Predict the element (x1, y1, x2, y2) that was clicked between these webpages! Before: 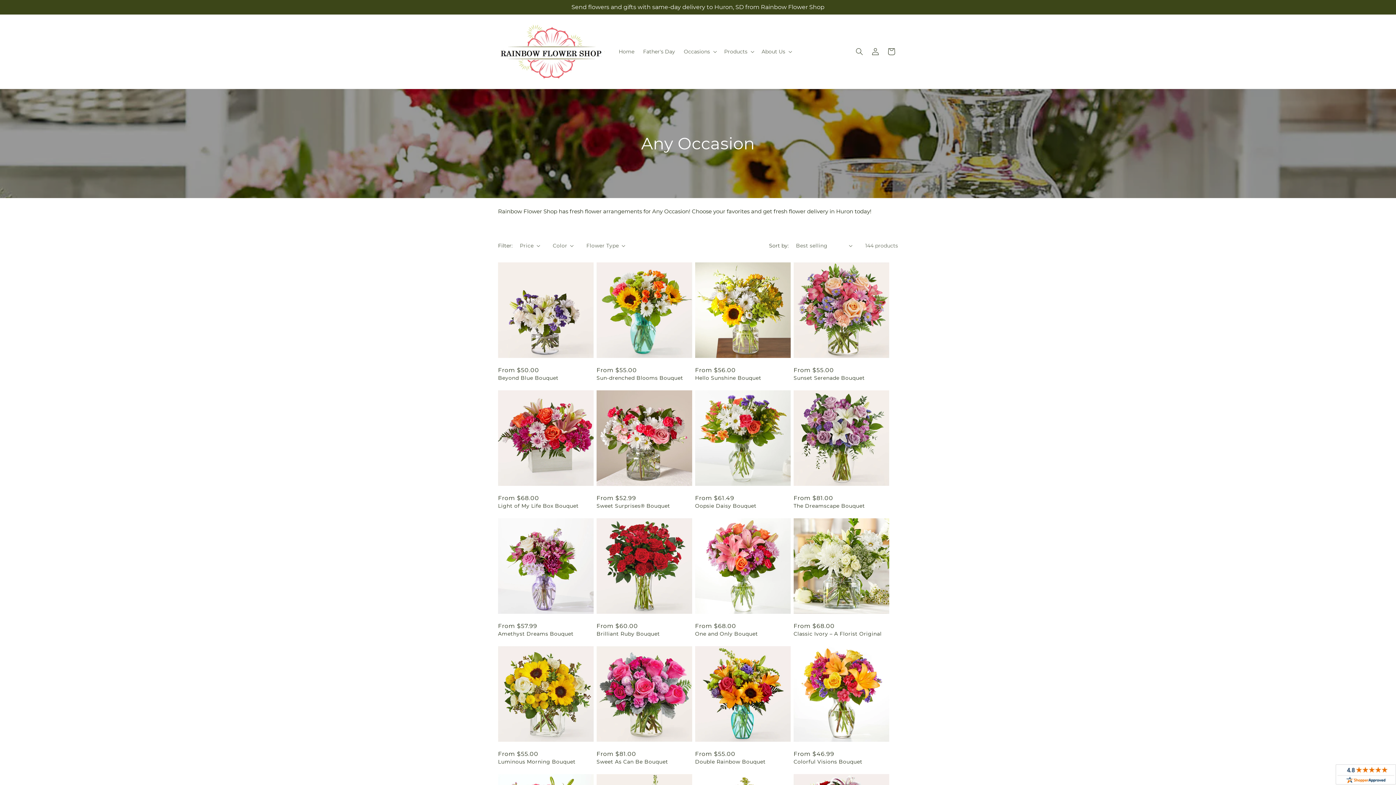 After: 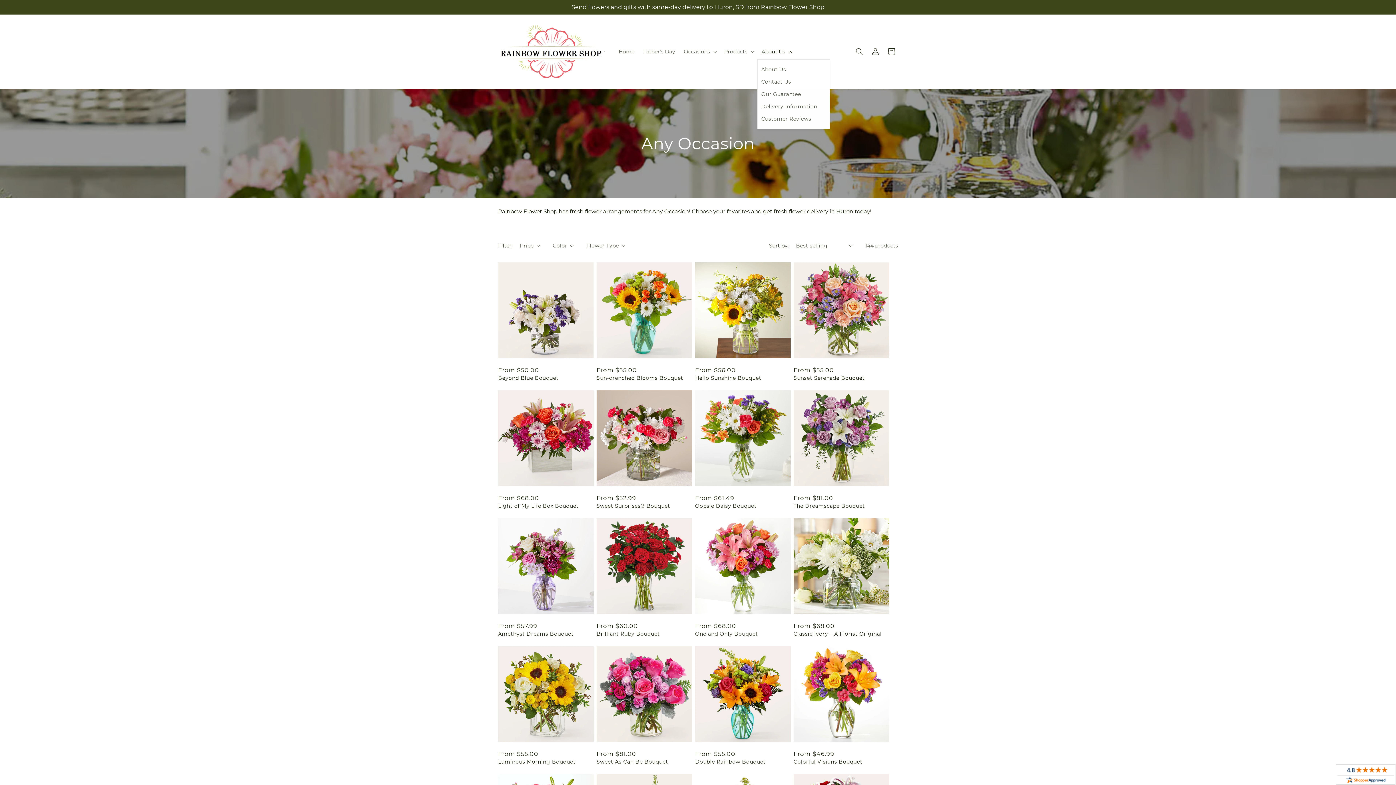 Action: bbox: (757, 43, 795, 59) label: About Us